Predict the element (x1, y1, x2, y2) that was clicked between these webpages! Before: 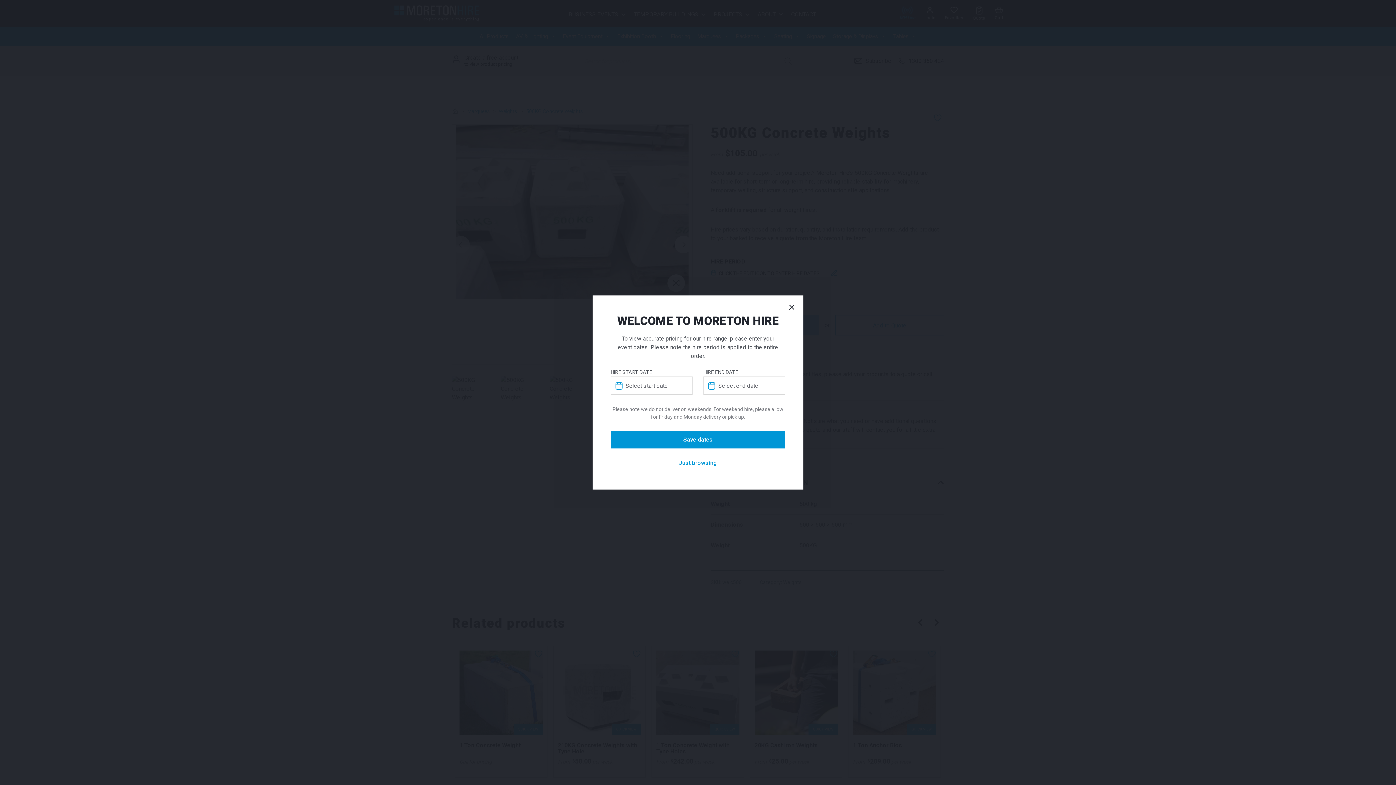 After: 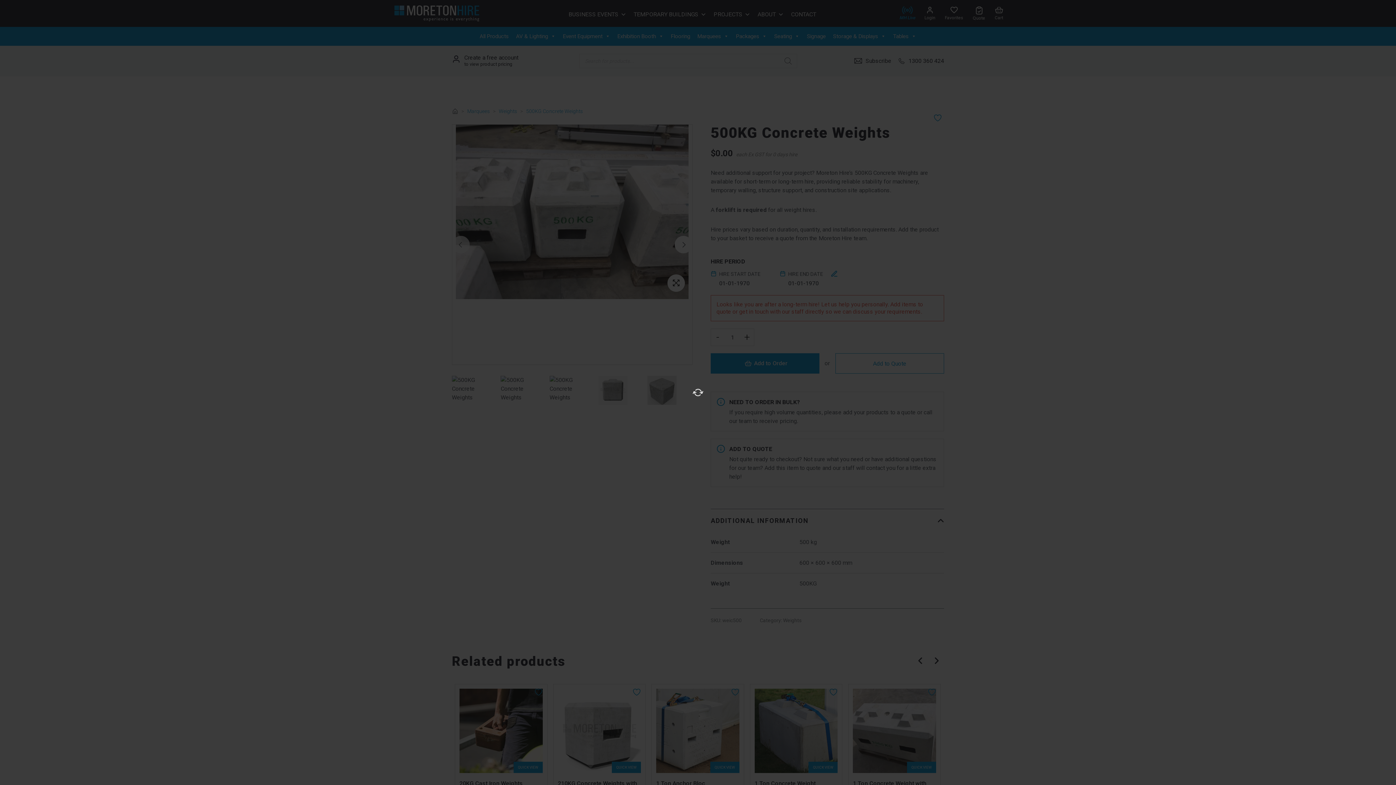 Action: bbox: (610, 431, 785, 448) label: Save dates